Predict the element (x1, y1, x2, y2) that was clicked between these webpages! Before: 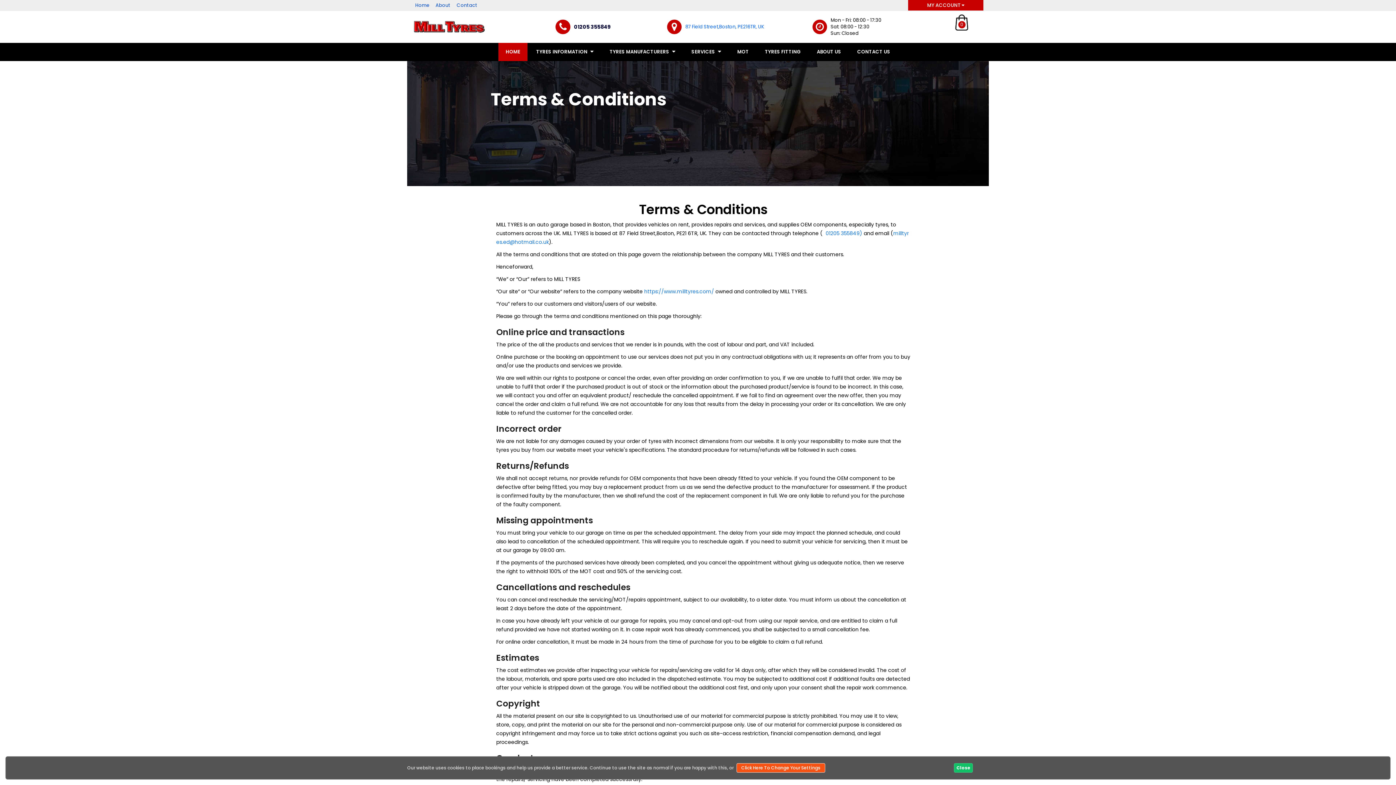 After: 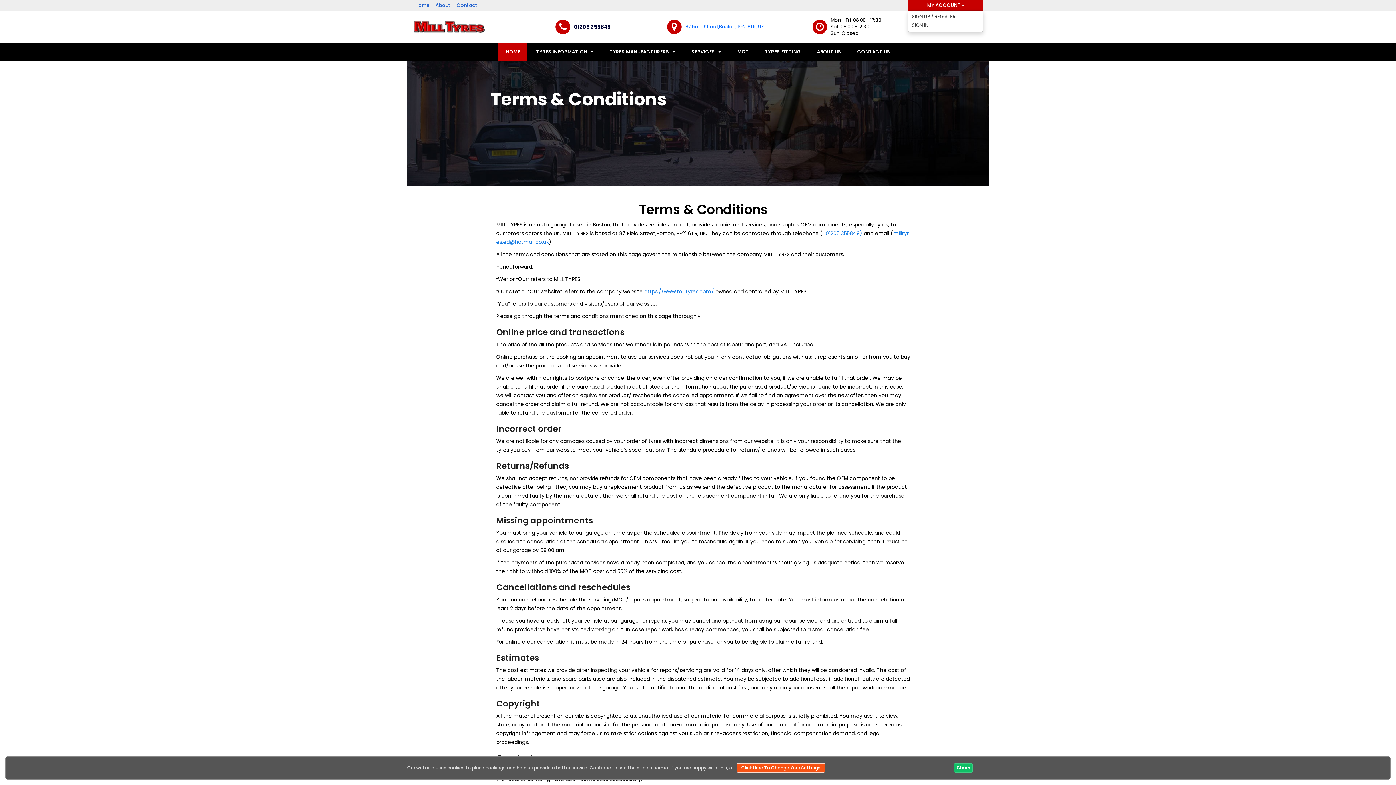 Action: label: MY ACCOUNT  bbox: (927, 1, 964, 8)